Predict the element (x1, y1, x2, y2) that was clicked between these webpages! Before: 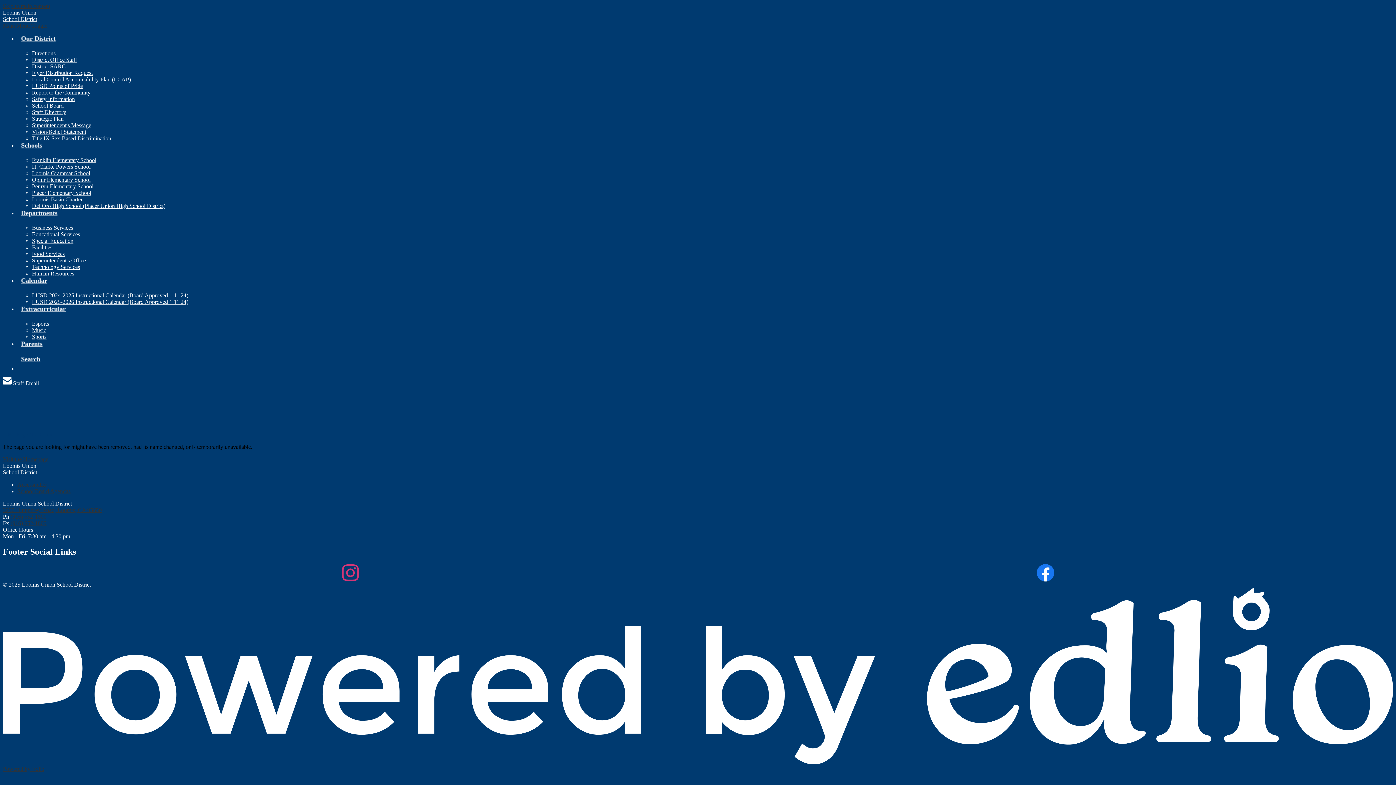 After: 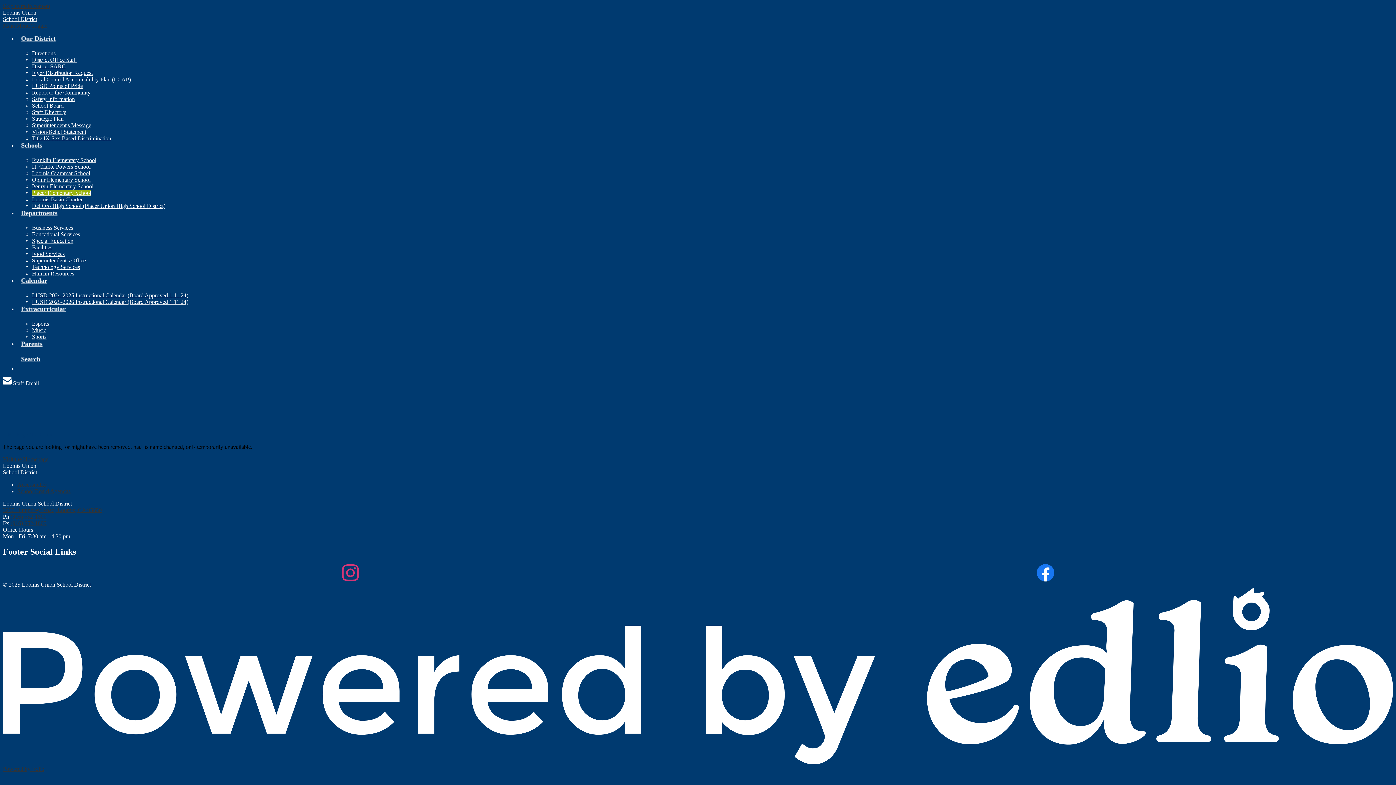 Action: label: Placer Elementary School bbox: (32, 189, 91, 196)